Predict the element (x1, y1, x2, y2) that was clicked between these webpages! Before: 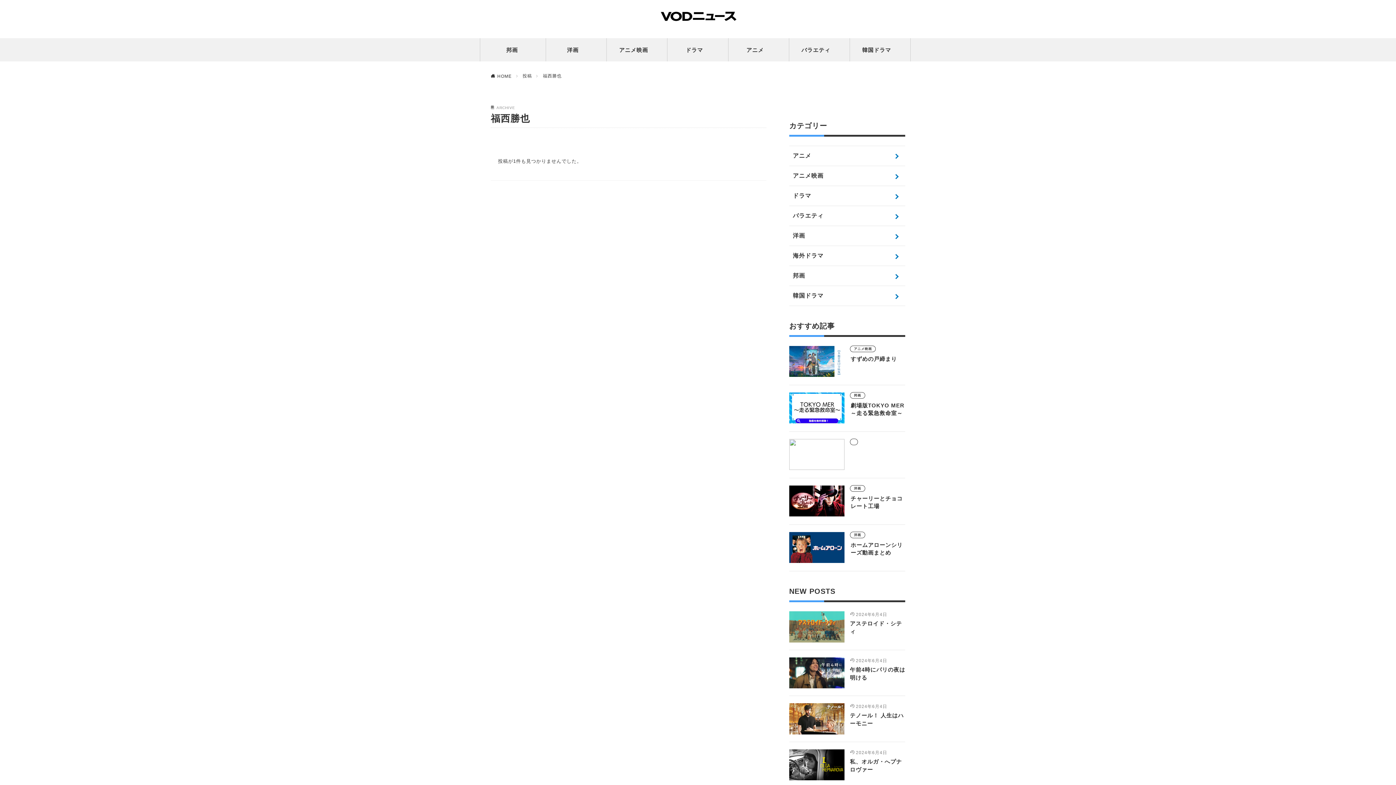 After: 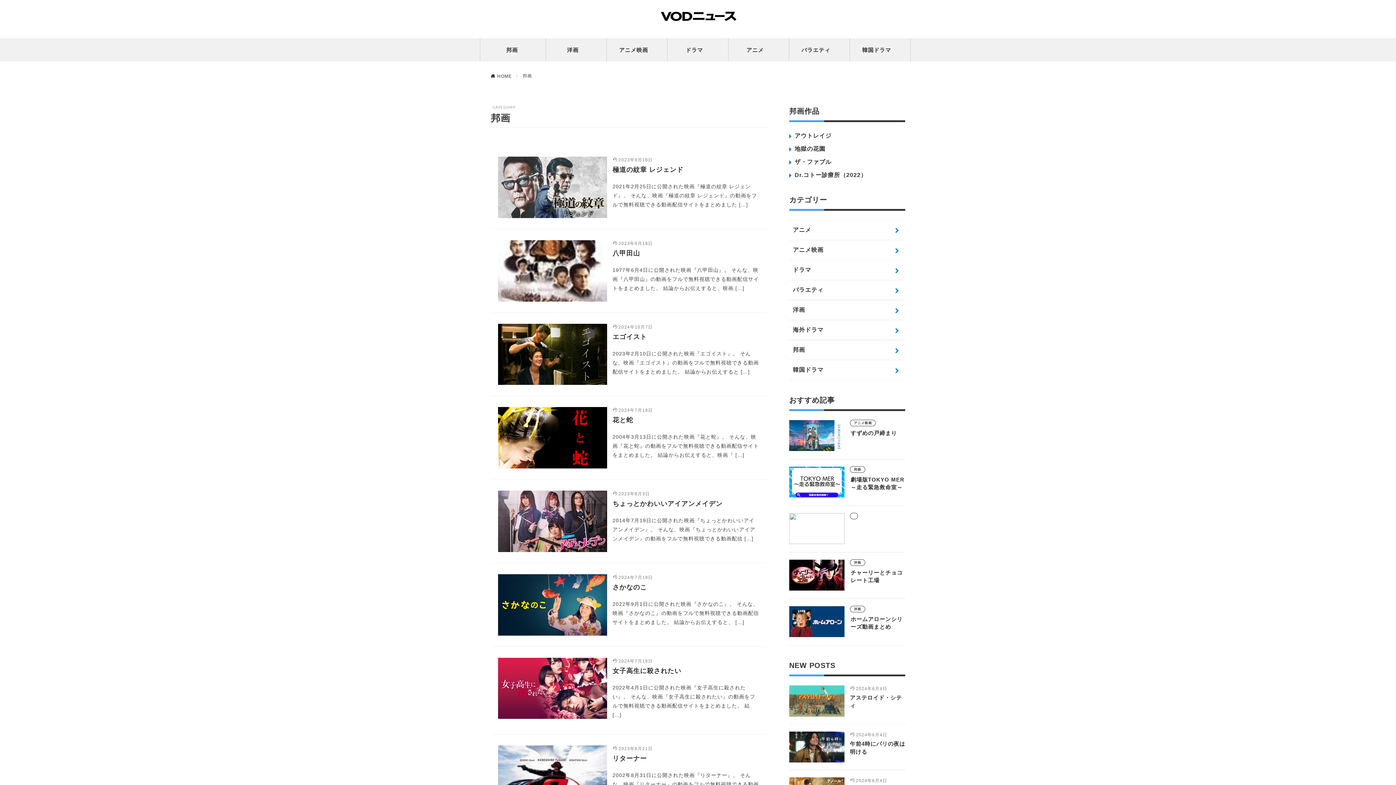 Action: bbox: (789, 266, 905, 286) label: 邦画